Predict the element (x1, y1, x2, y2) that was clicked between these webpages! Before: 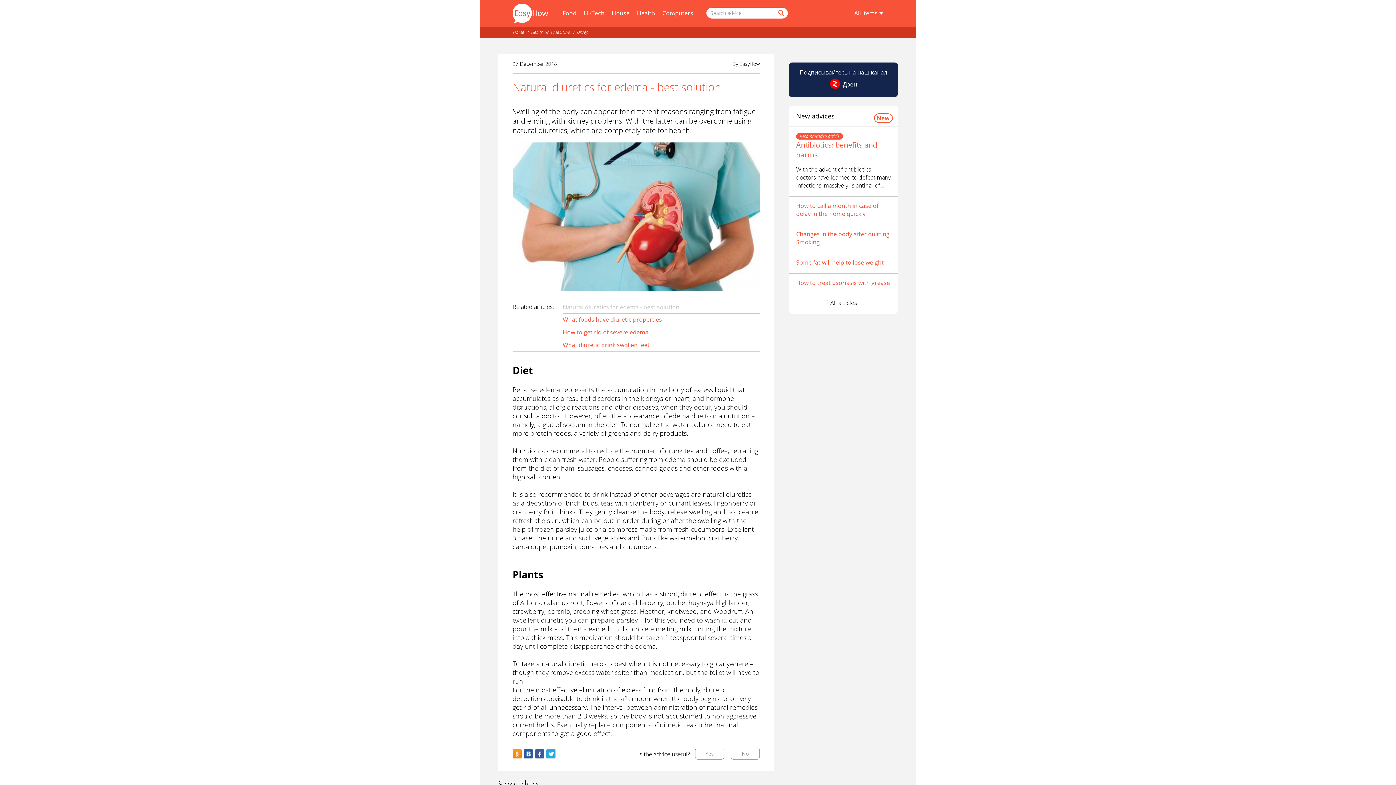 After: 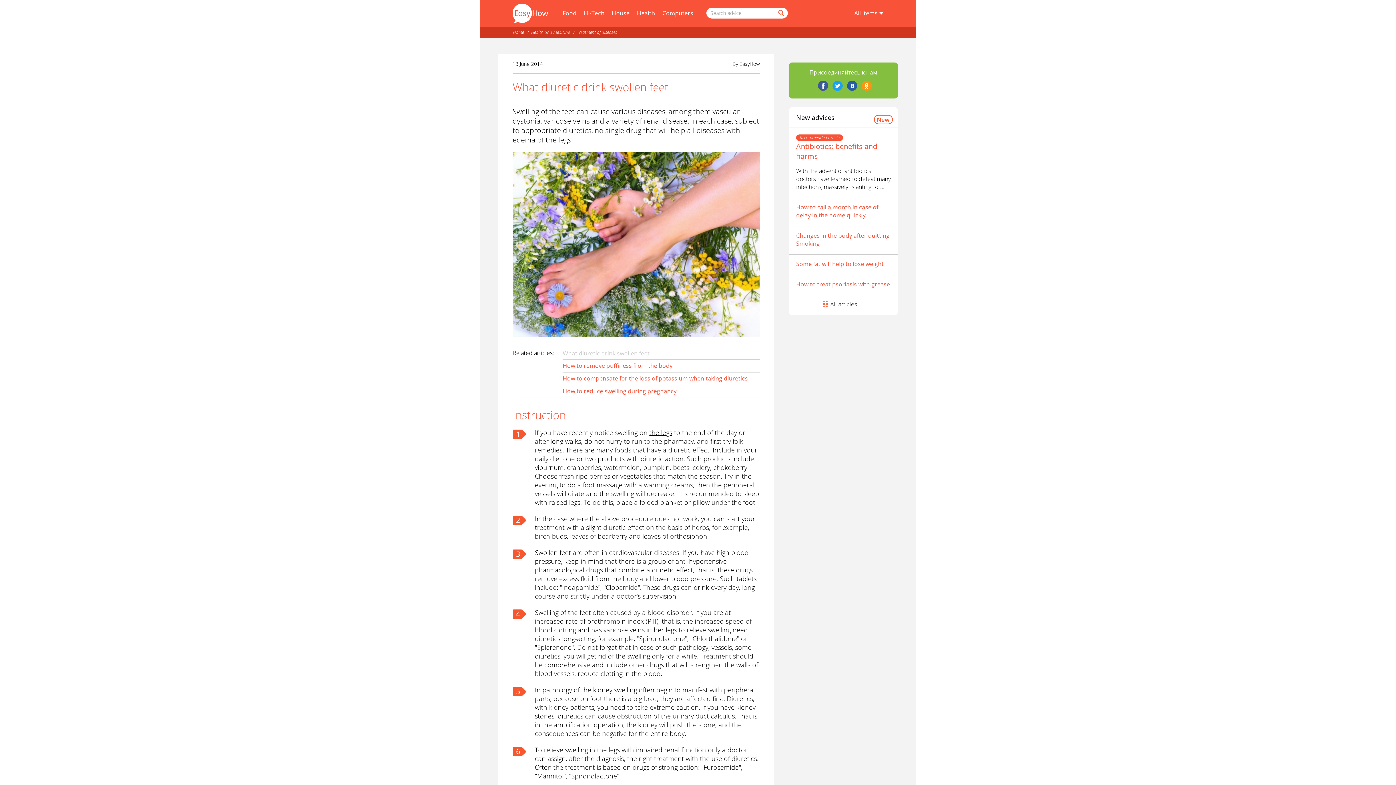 Action: label: What diuretic drink swollen feet bbox: (562, 341, 649, 349)